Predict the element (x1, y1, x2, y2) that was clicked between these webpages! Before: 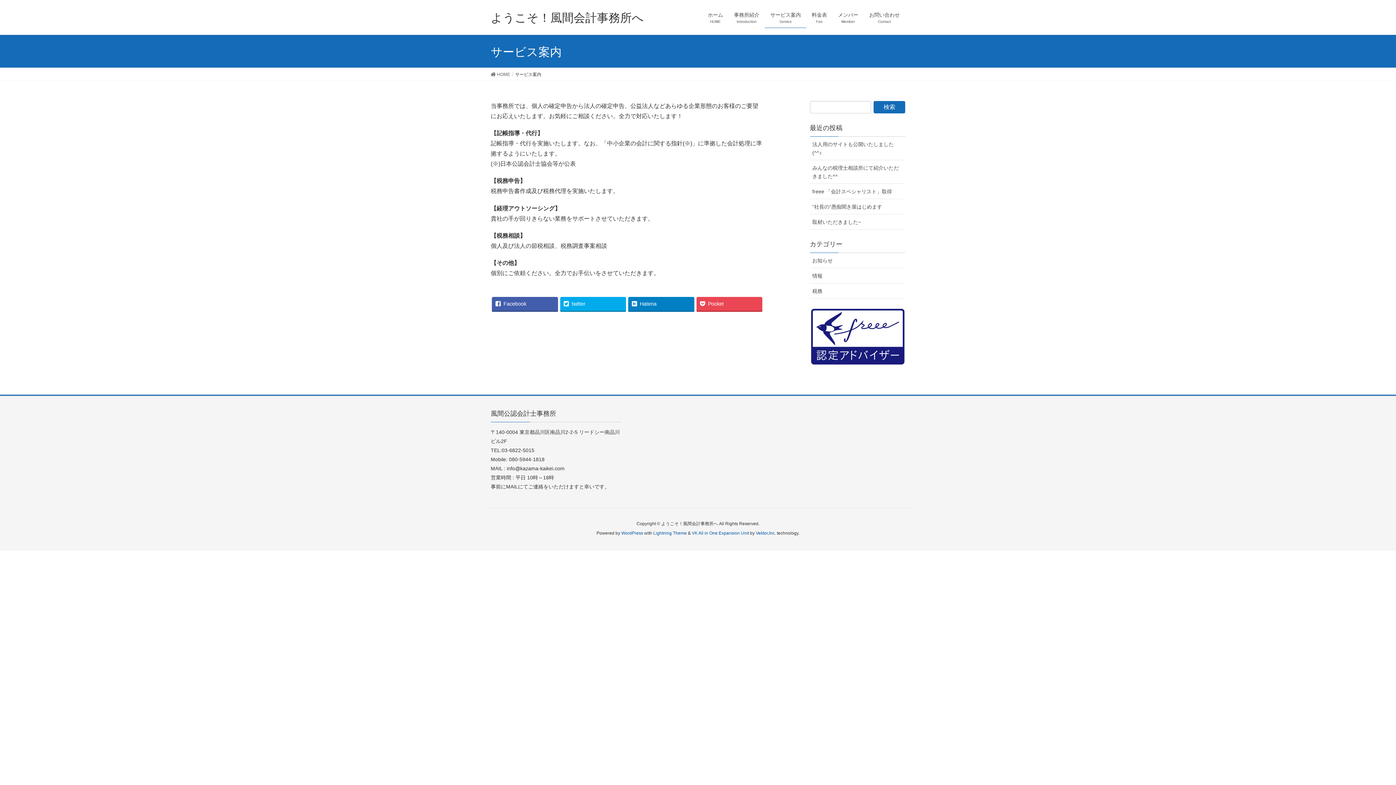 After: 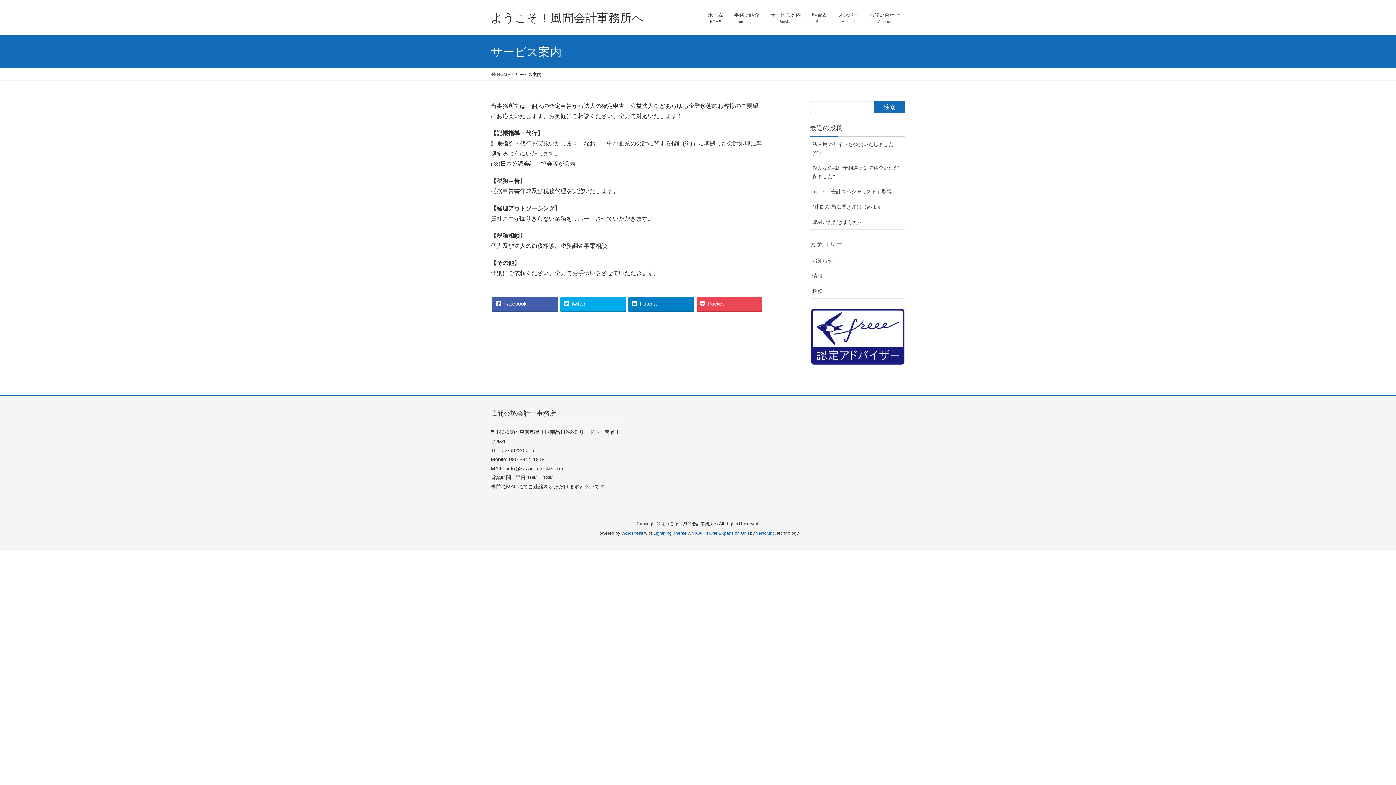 Action: bbox: (756, 531, 776, 536) label: Vektor,Inc.